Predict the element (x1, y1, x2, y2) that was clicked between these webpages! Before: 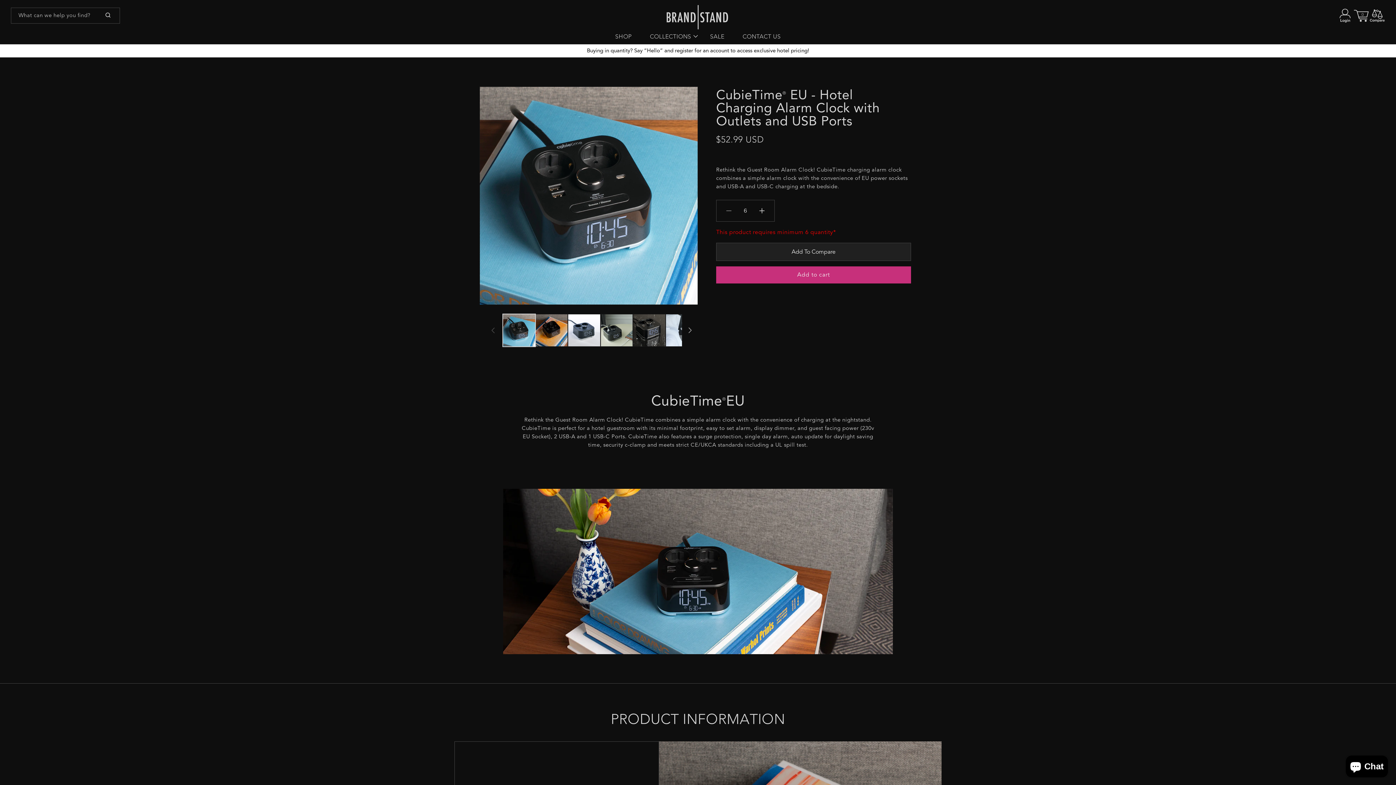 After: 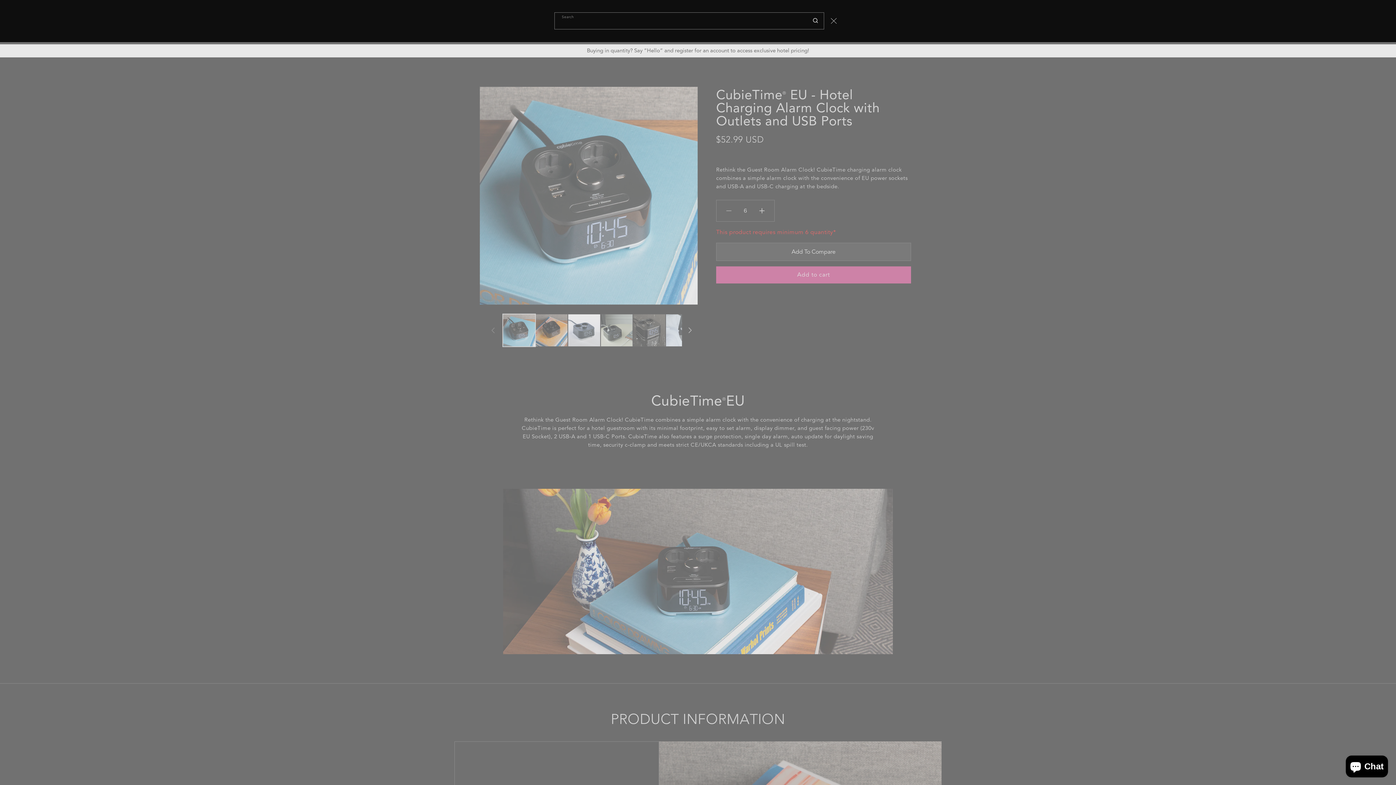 Action: bbox: (10, 7, 120, 23) label: Search